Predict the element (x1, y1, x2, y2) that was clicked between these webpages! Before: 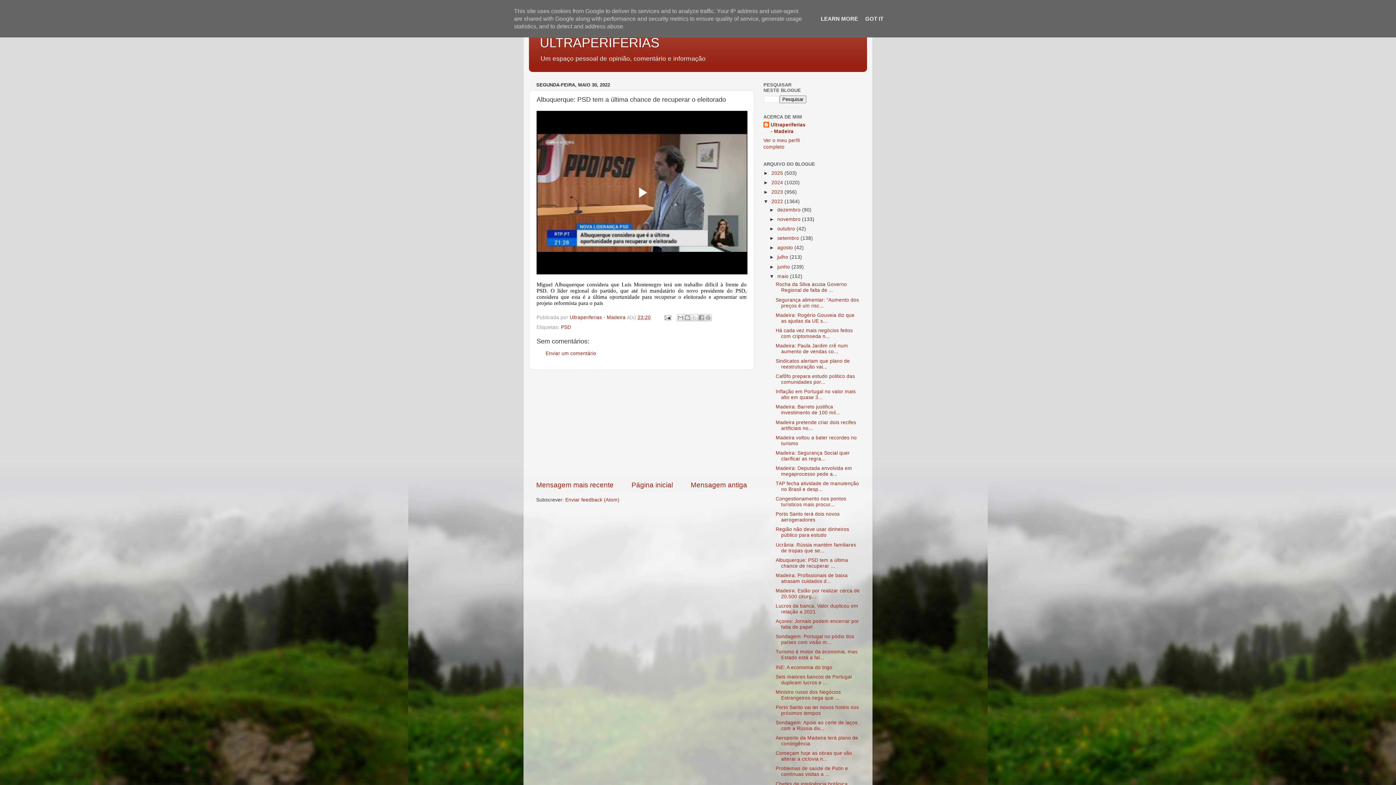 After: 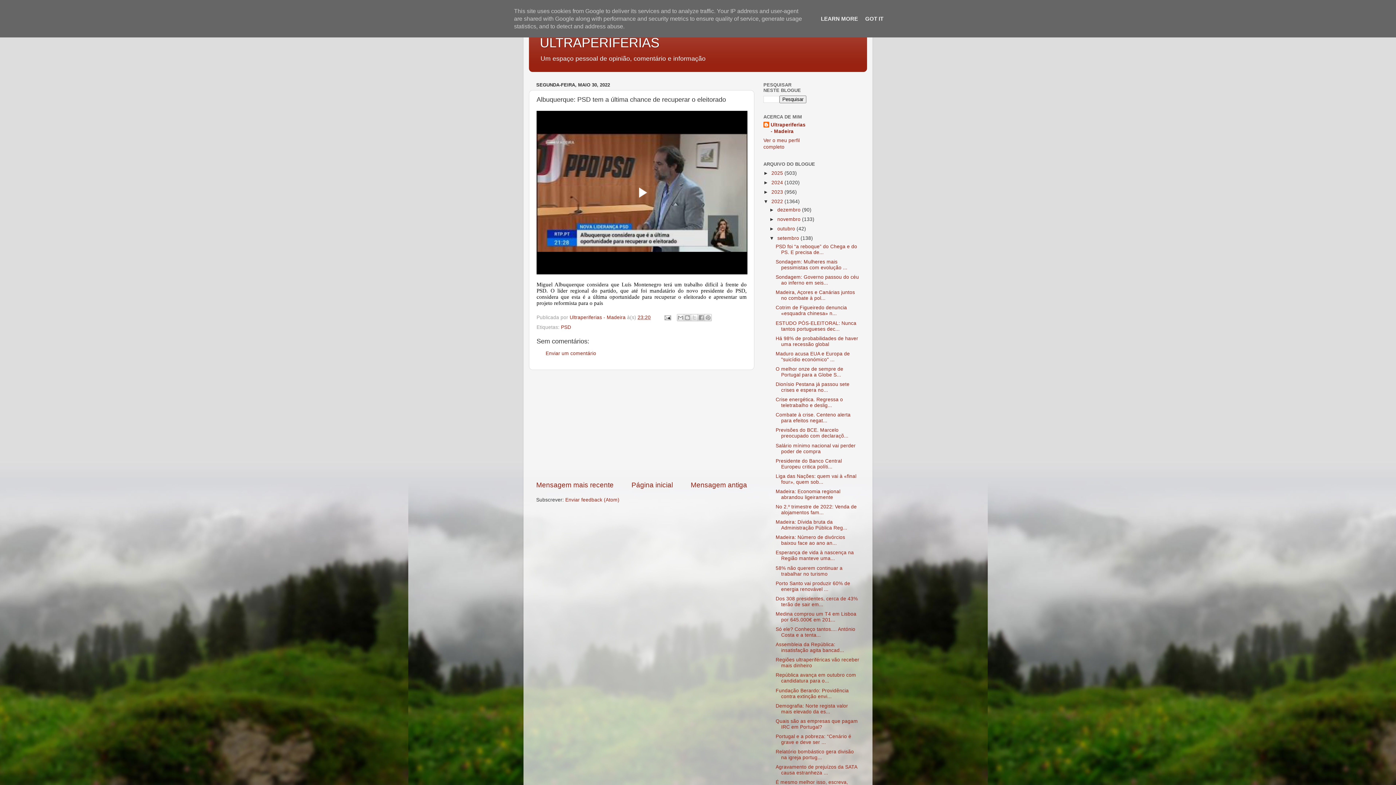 Action: label: ►   bbox: (769, 235, 777, 241)